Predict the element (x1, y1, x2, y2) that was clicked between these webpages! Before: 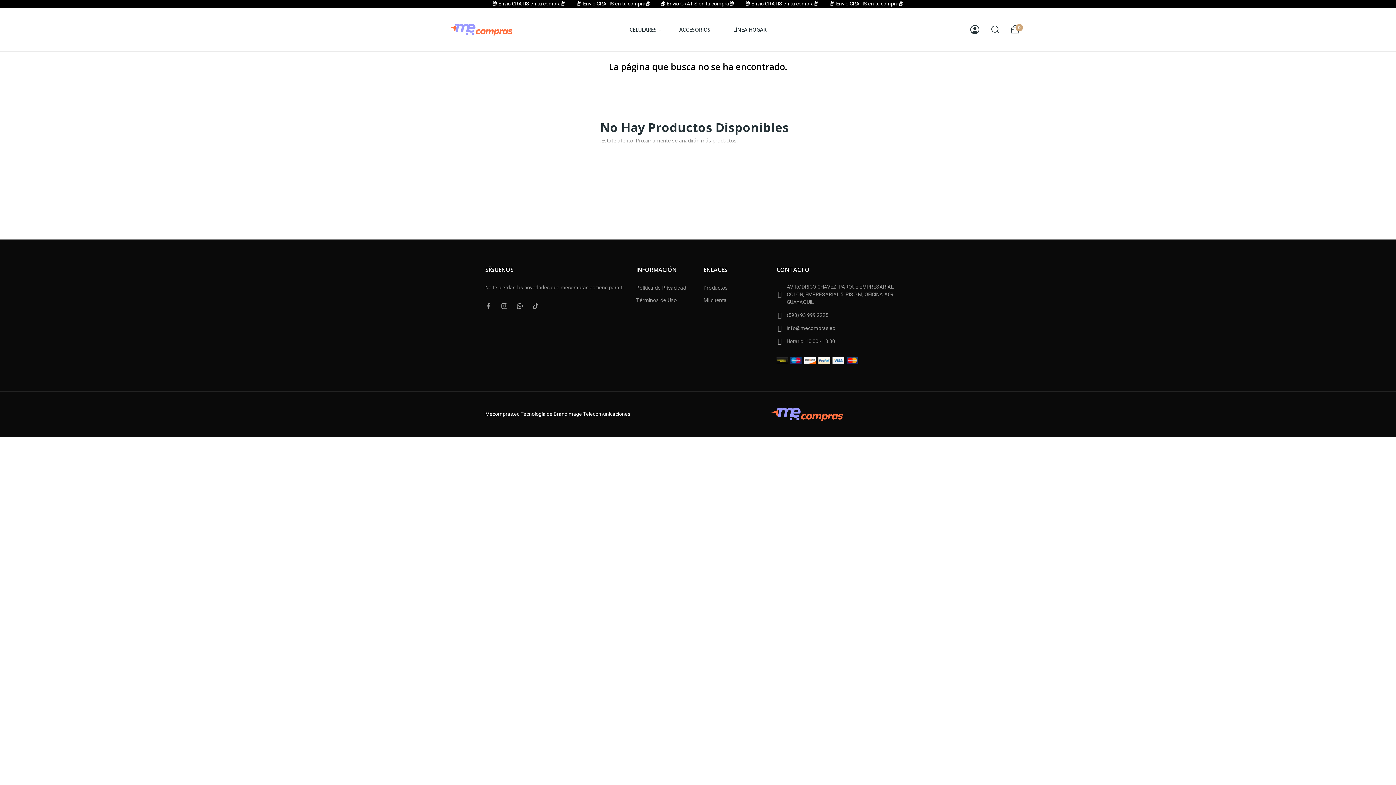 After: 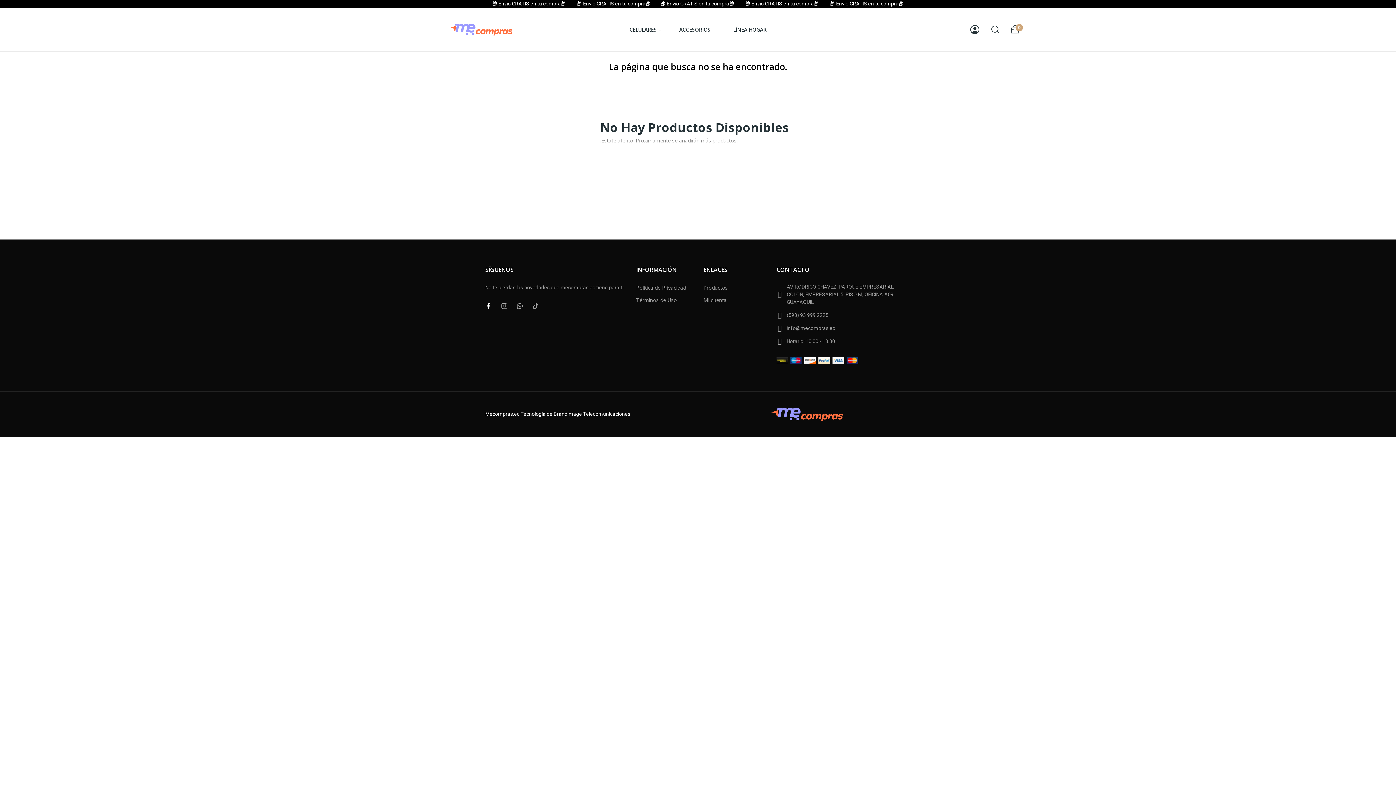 Action: bbox: (485, 302, 492, 309)